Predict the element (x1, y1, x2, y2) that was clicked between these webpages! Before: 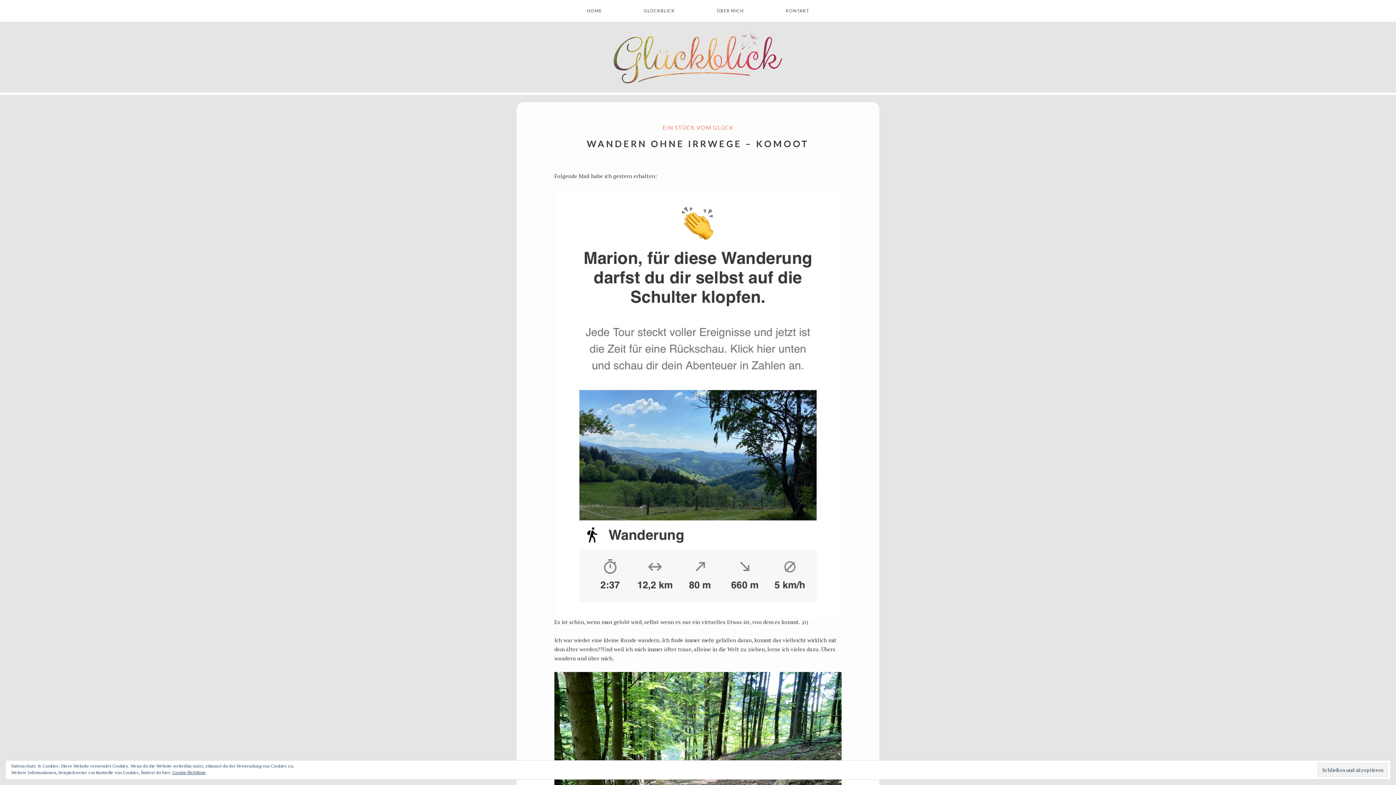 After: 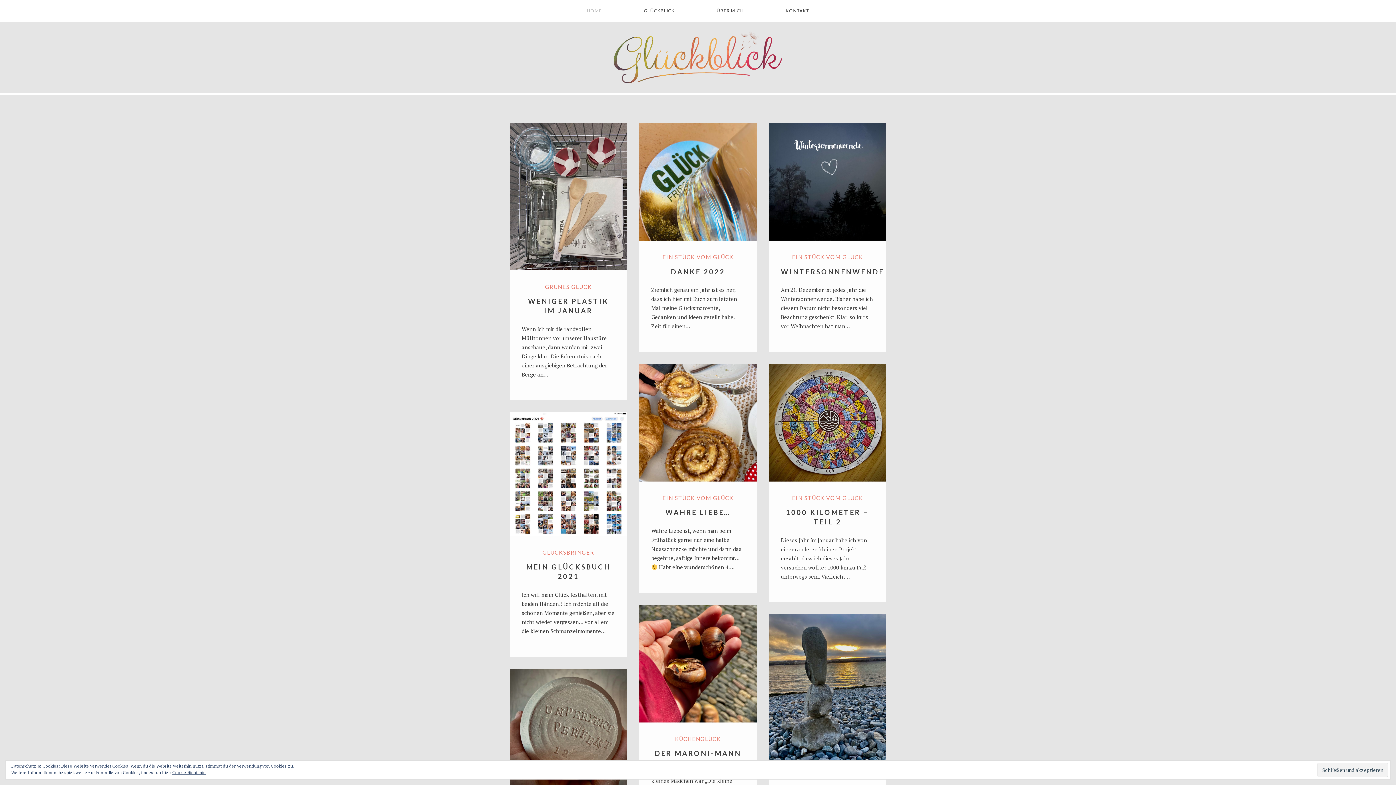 Action: bbox: (610, 27, 785, 92)